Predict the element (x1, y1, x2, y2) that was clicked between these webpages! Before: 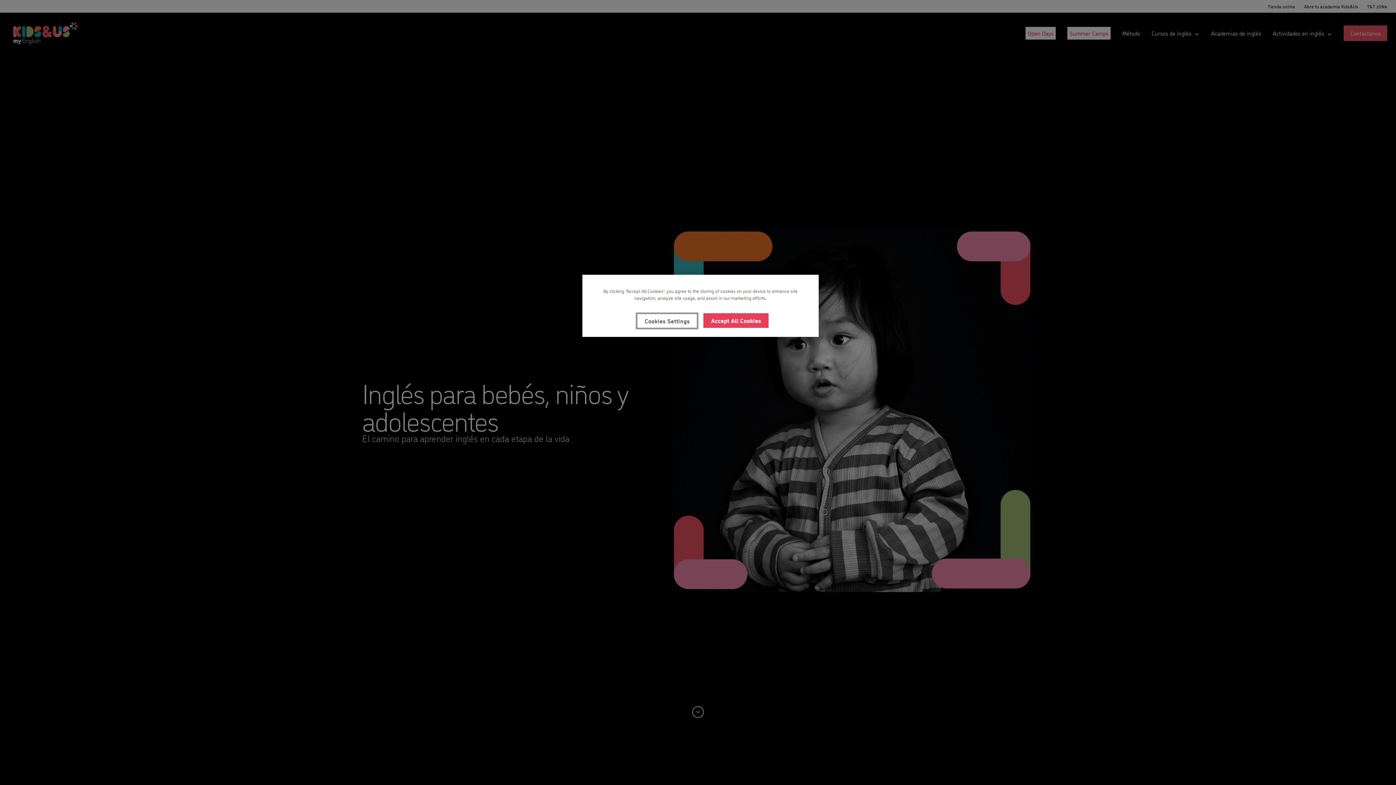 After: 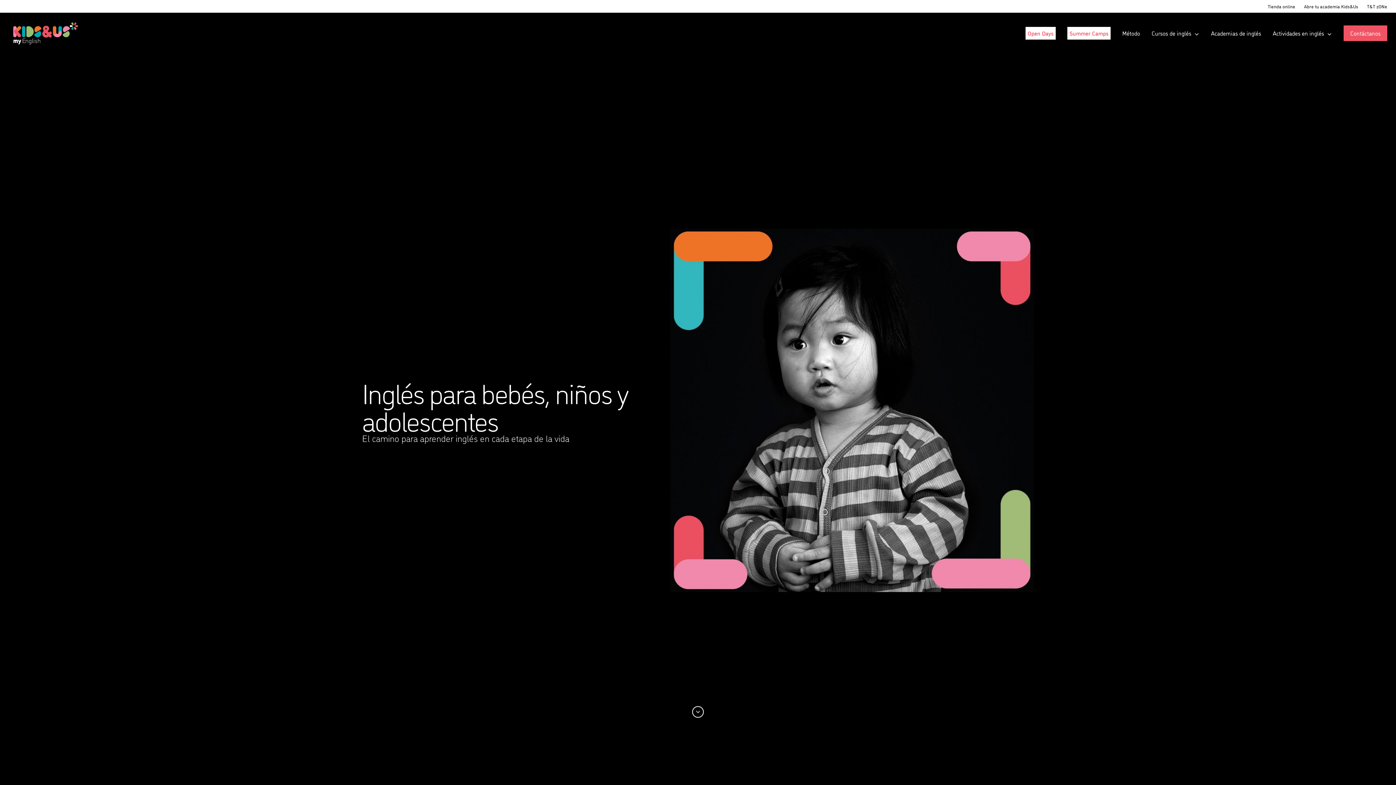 Action: bbox: (703, 313, 768, 328) label: Accept All Cookies